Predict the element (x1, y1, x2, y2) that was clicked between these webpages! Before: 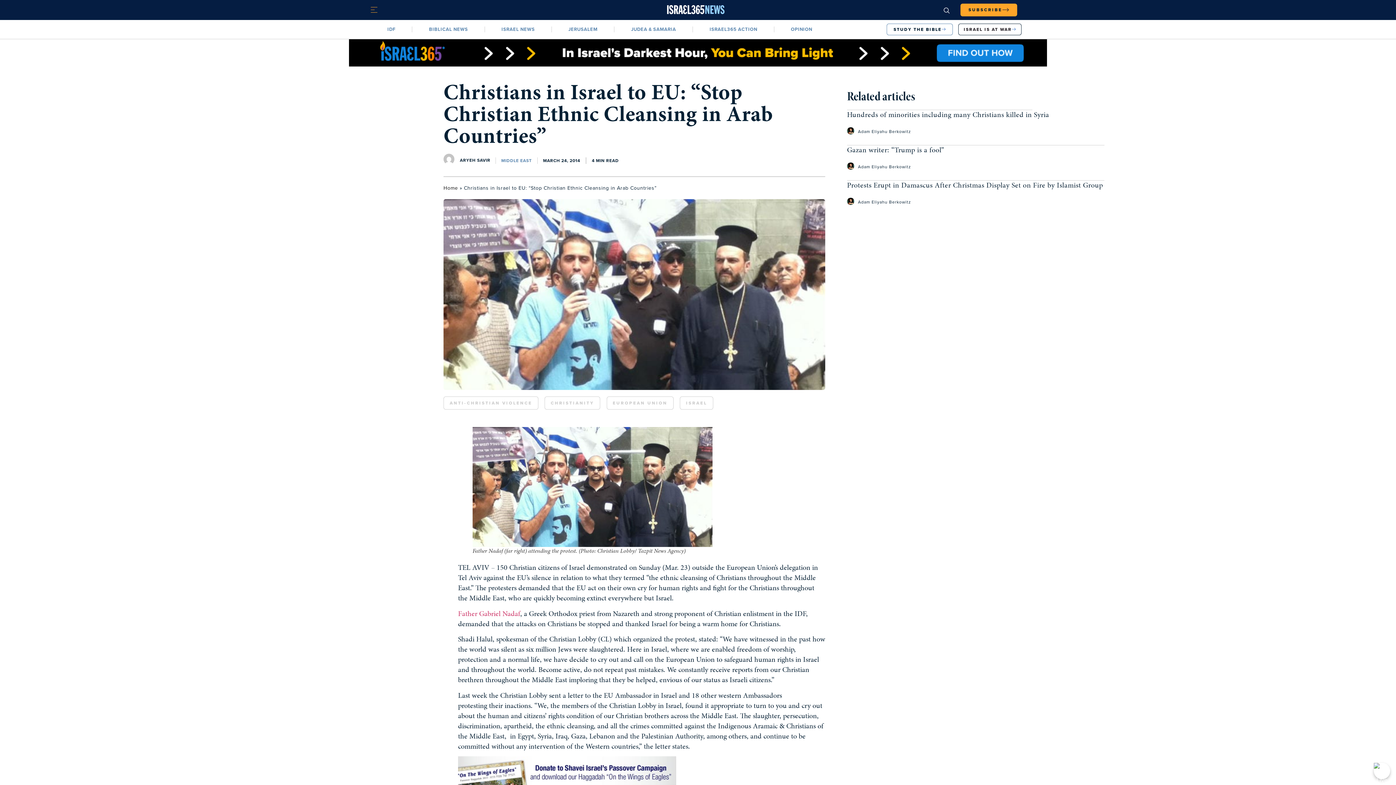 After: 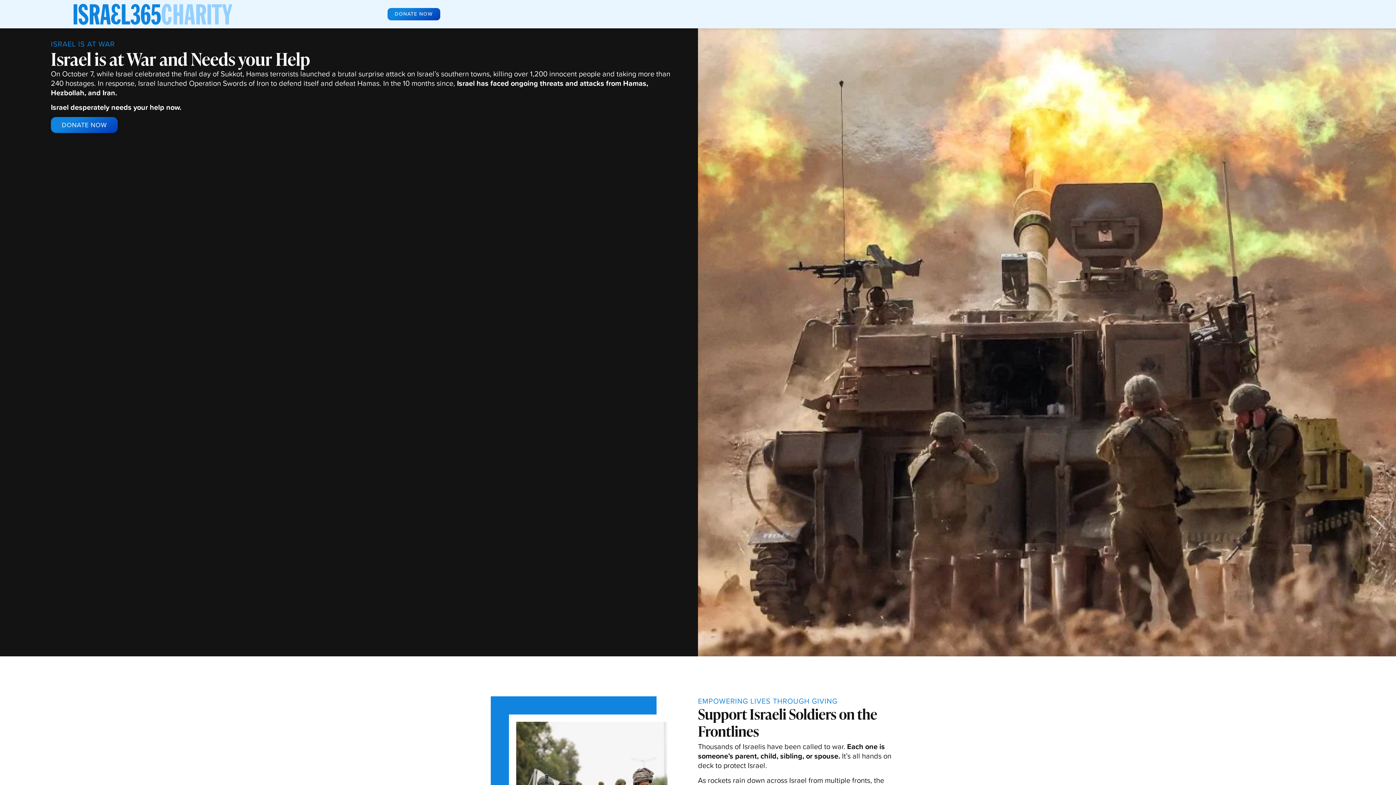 Action: label: ISRAEL IS AT WAR bbox: (958, 23, 1021, 35)